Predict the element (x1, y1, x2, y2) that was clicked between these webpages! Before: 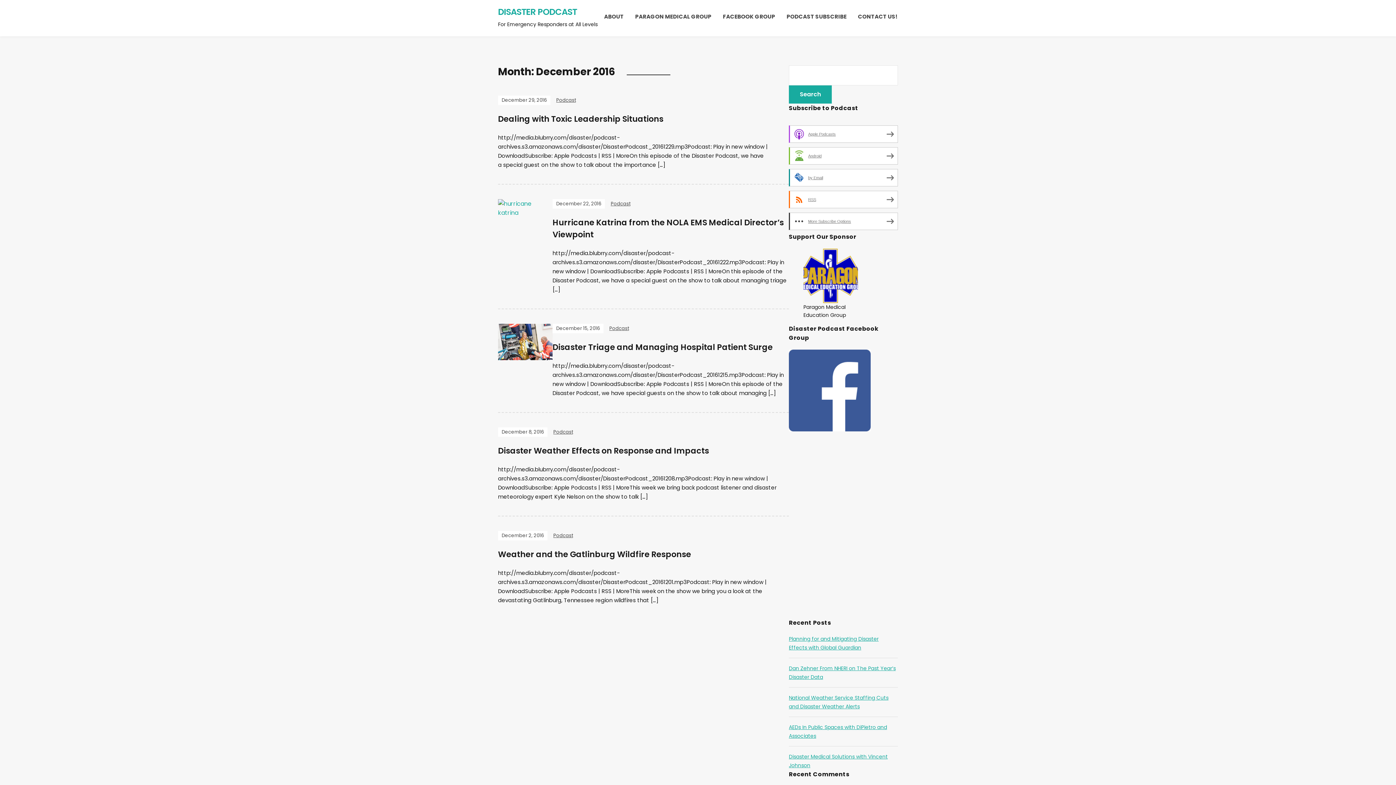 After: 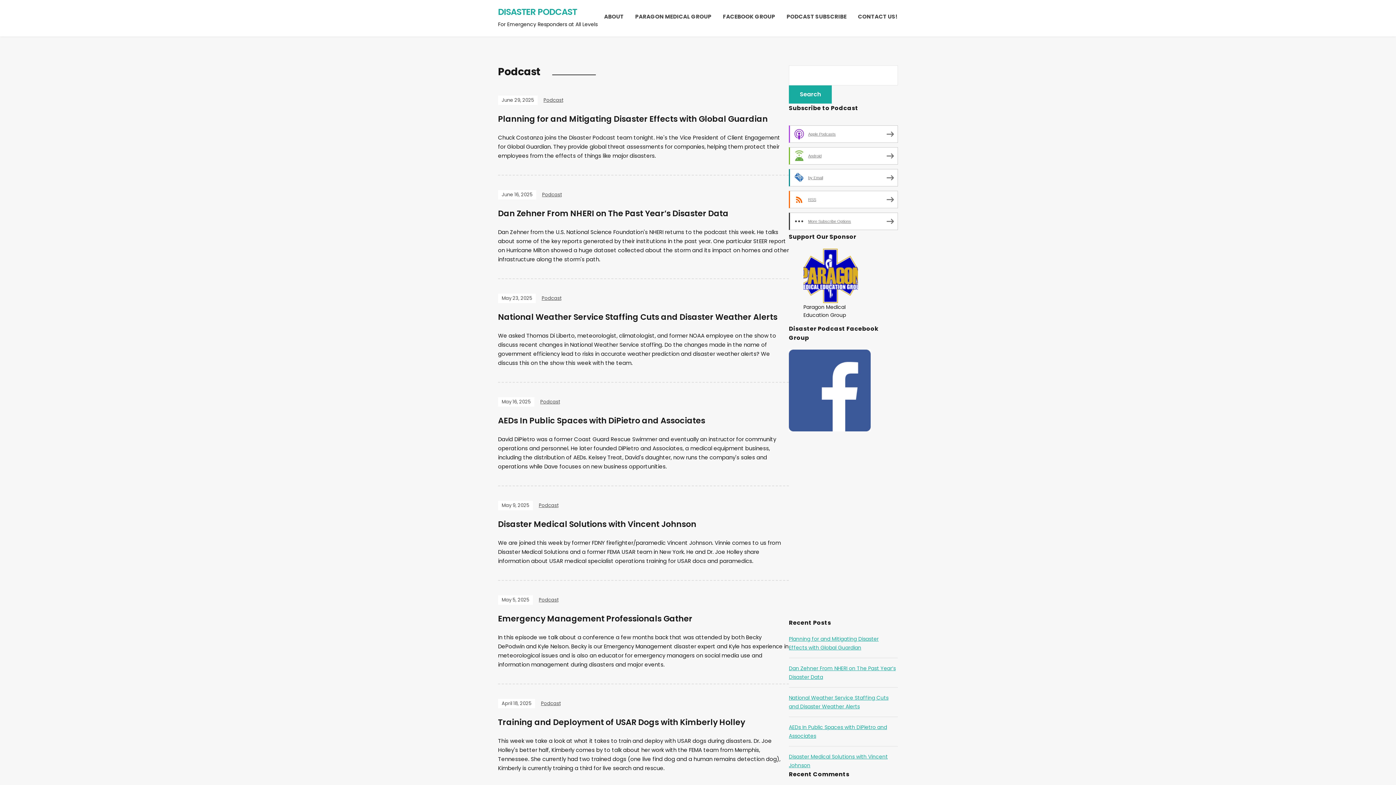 Action: label: Podcast bbox: (553, 428, 573, 435)